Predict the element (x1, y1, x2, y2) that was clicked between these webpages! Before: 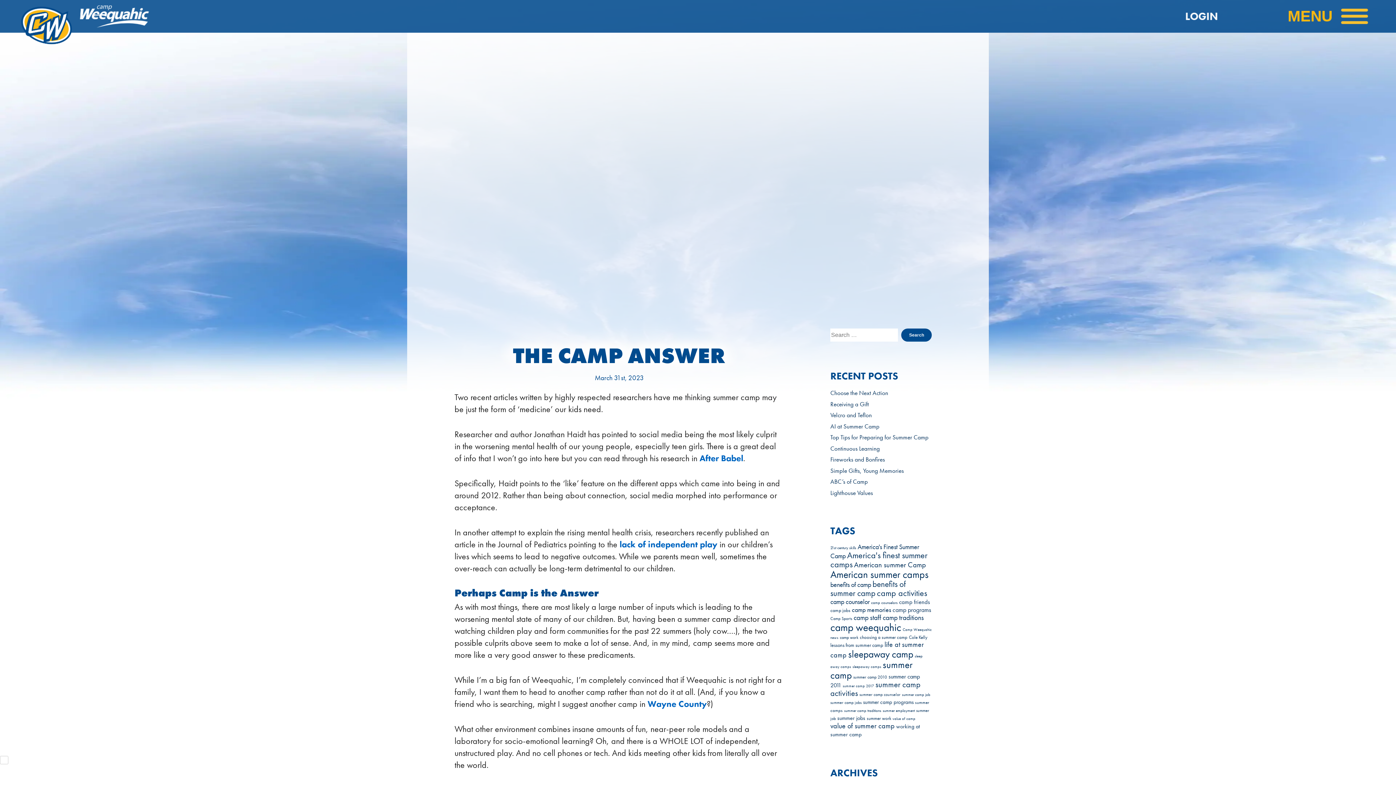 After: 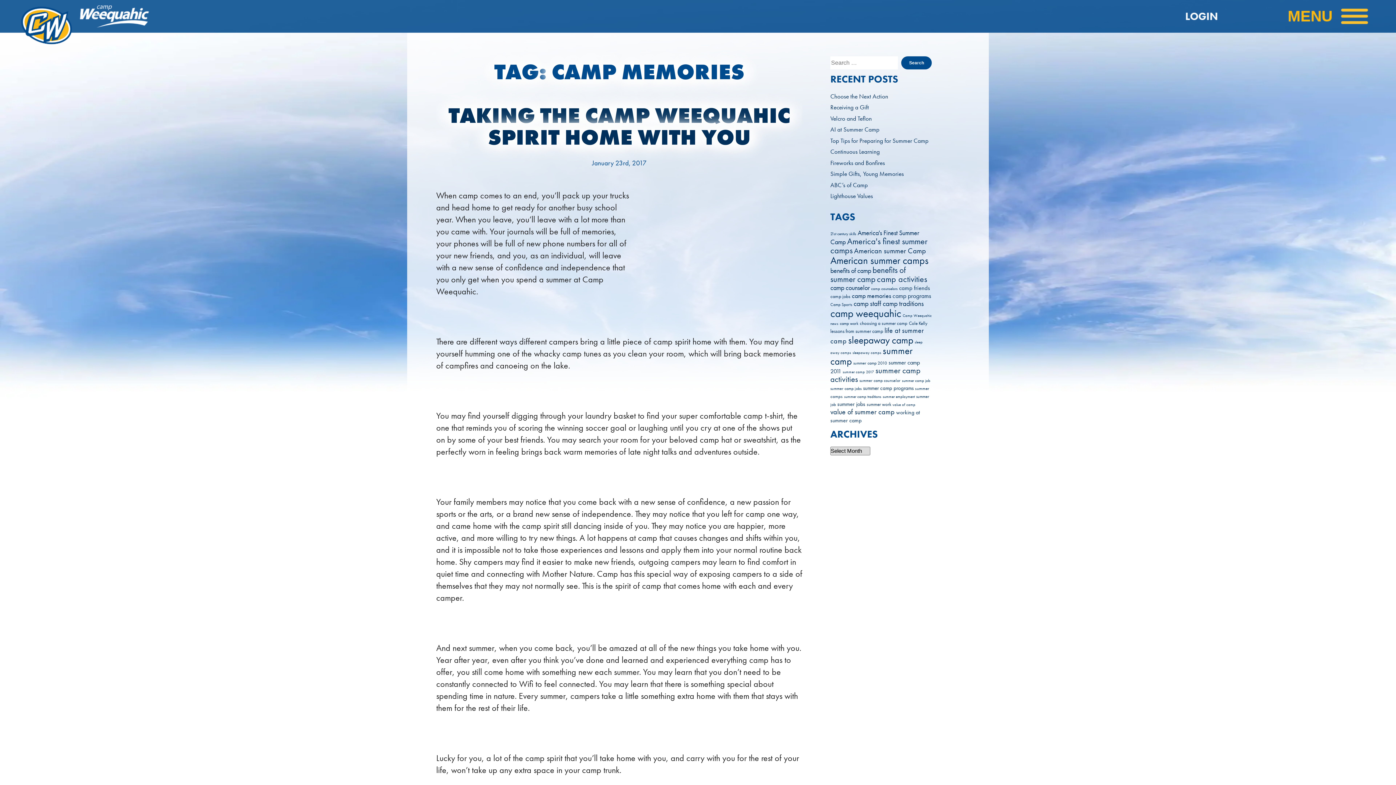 Action: label: camp memories (35 items) bbox: (852, 605, 891, 614)